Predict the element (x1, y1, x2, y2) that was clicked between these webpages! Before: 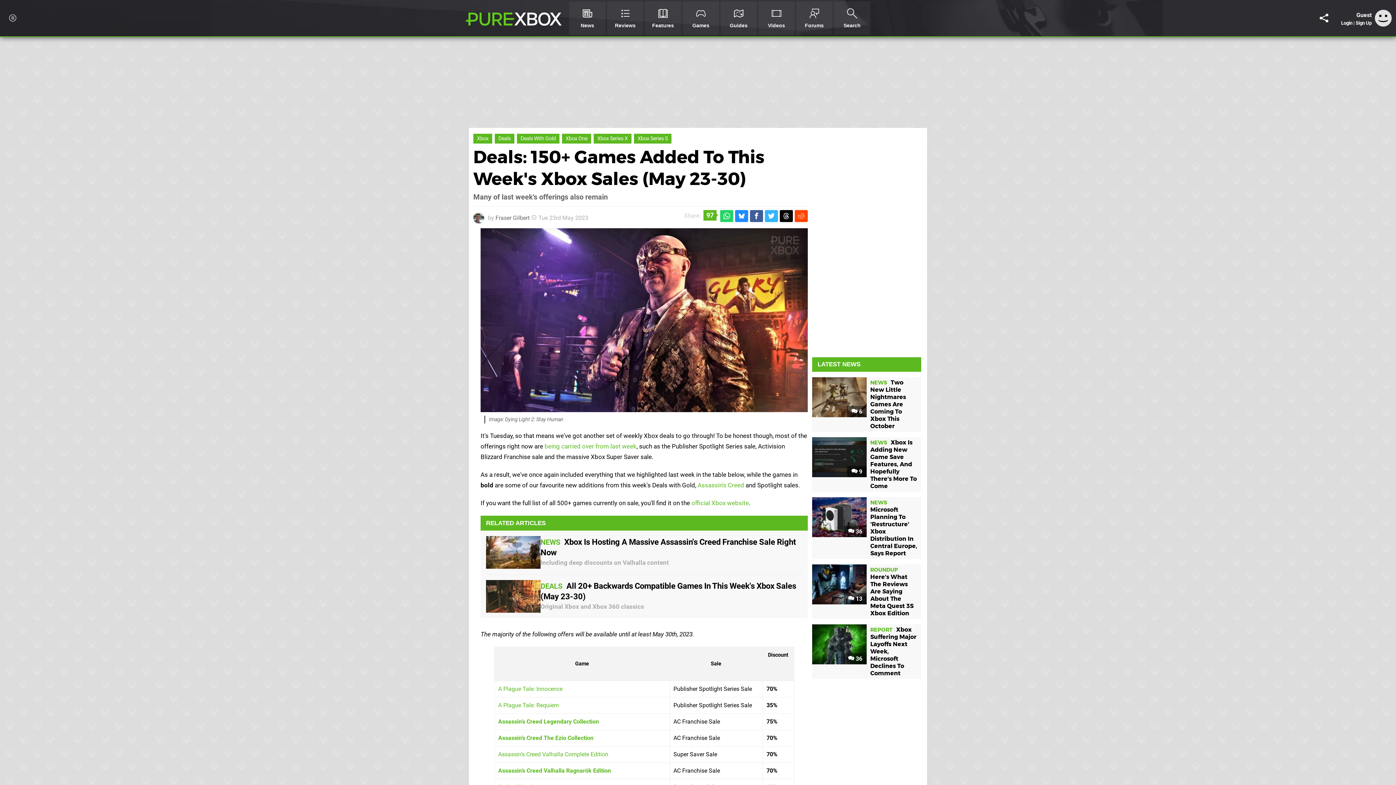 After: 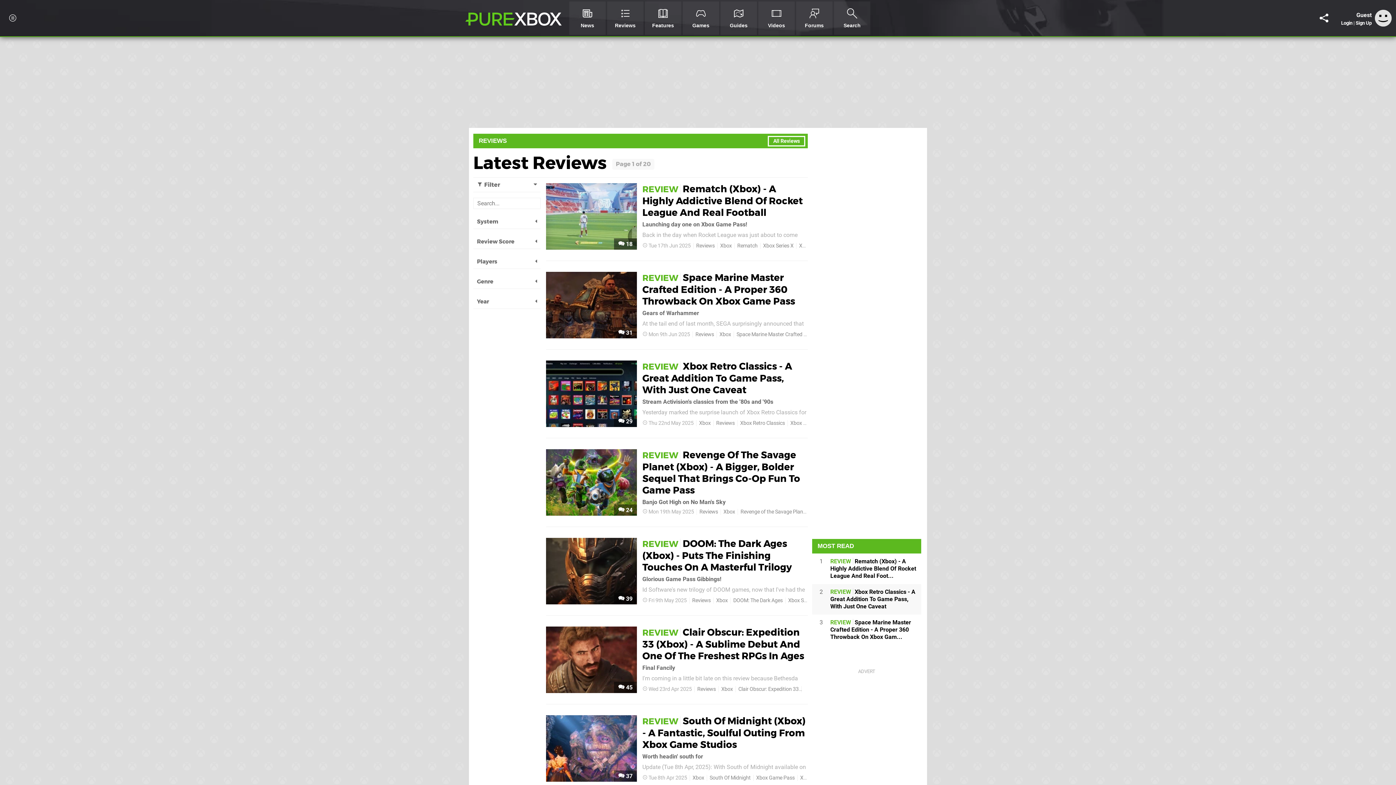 Action: label: Reviews bbox: (607, 1, 643, 34)